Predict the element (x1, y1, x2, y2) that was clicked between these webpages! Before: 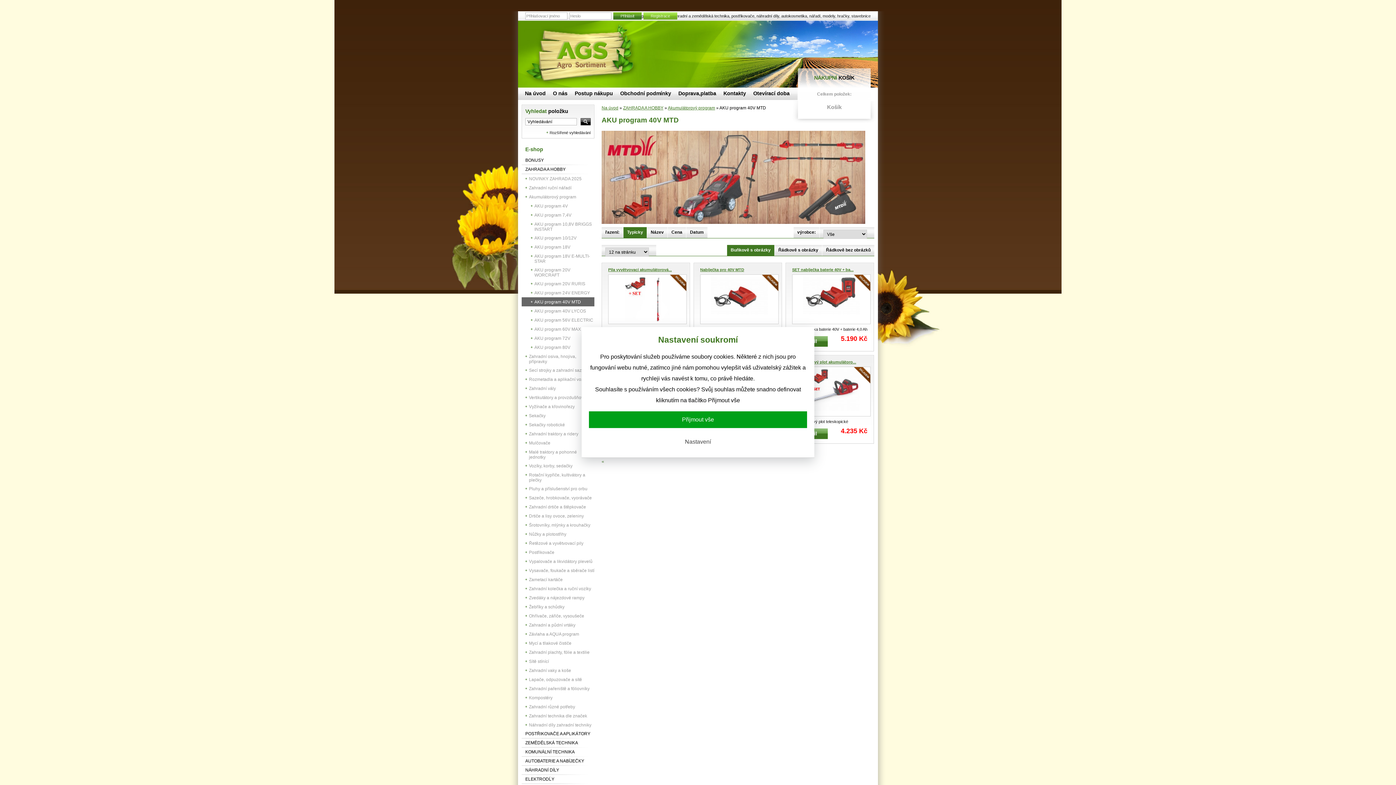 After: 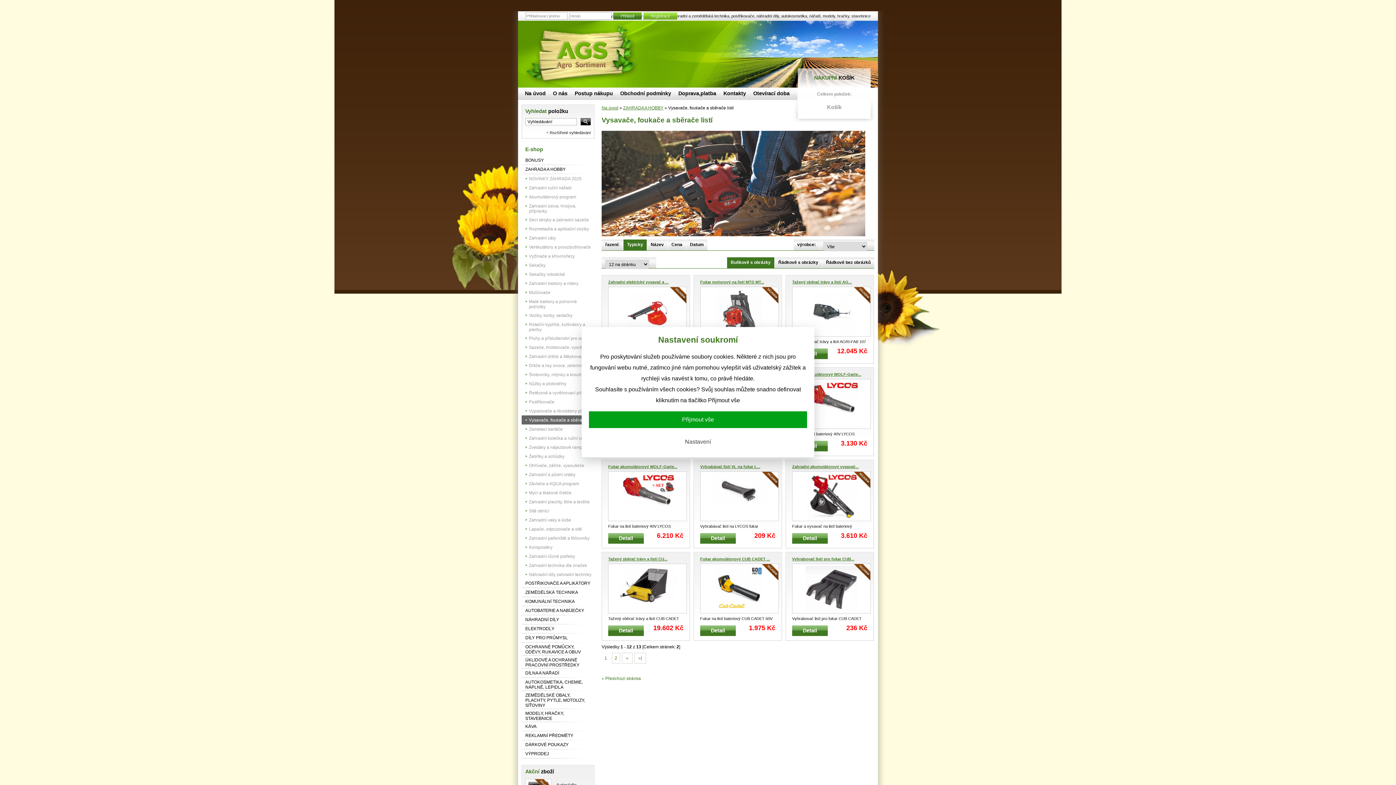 Action: label: Vysavače, foukače a sběrače listí bbox: (521, 566, 594, 575)